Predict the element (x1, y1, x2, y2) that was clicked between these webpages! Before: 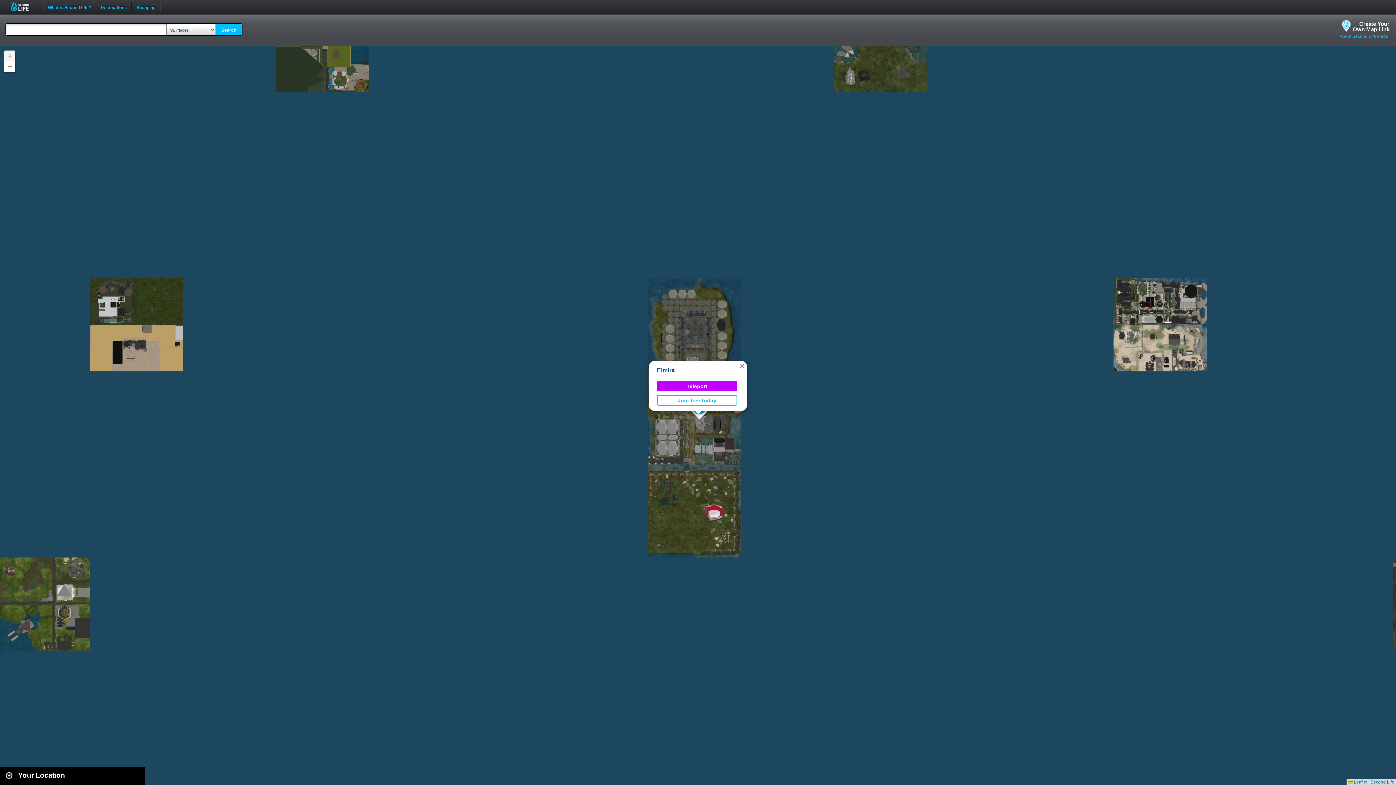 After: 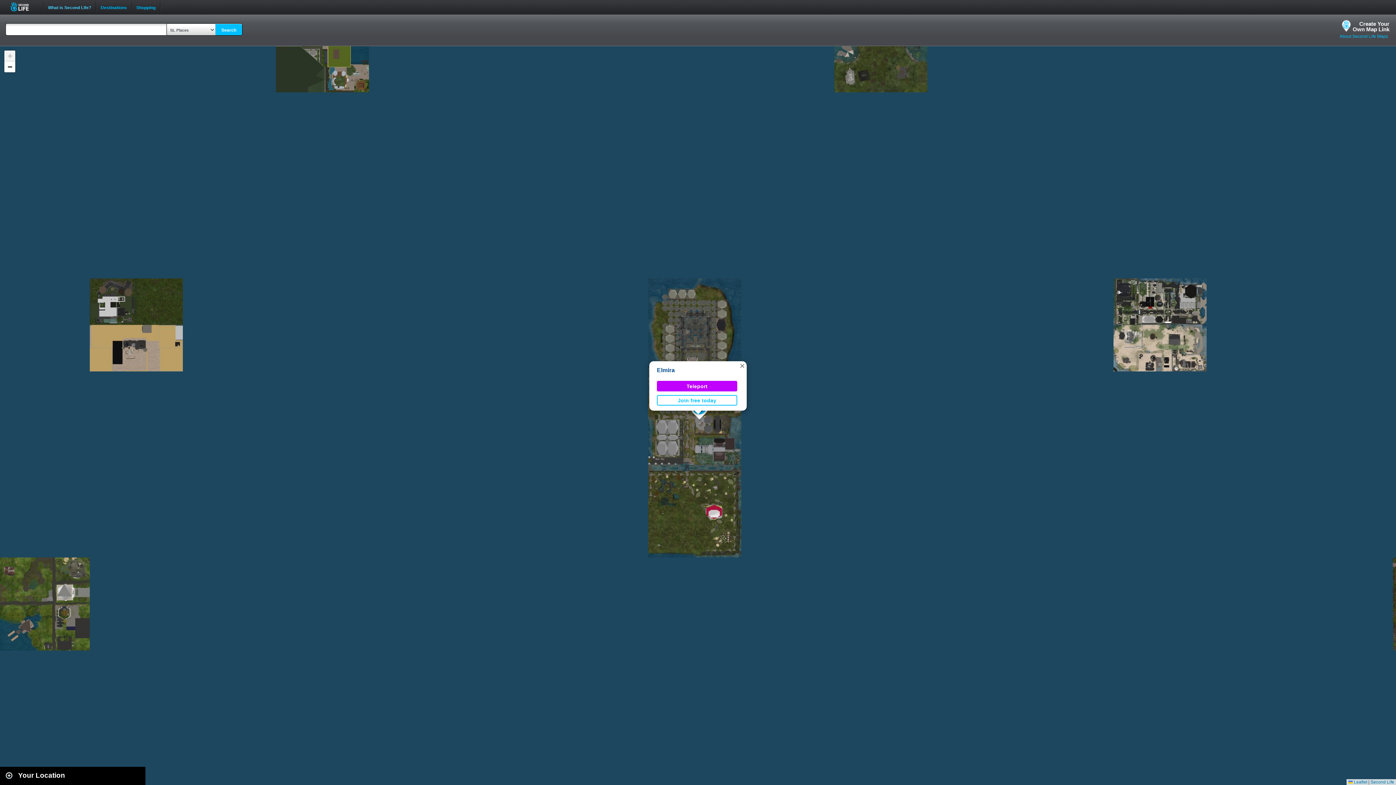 Action: label: What is Second Life? bbox: (43, 0, 95, 8)